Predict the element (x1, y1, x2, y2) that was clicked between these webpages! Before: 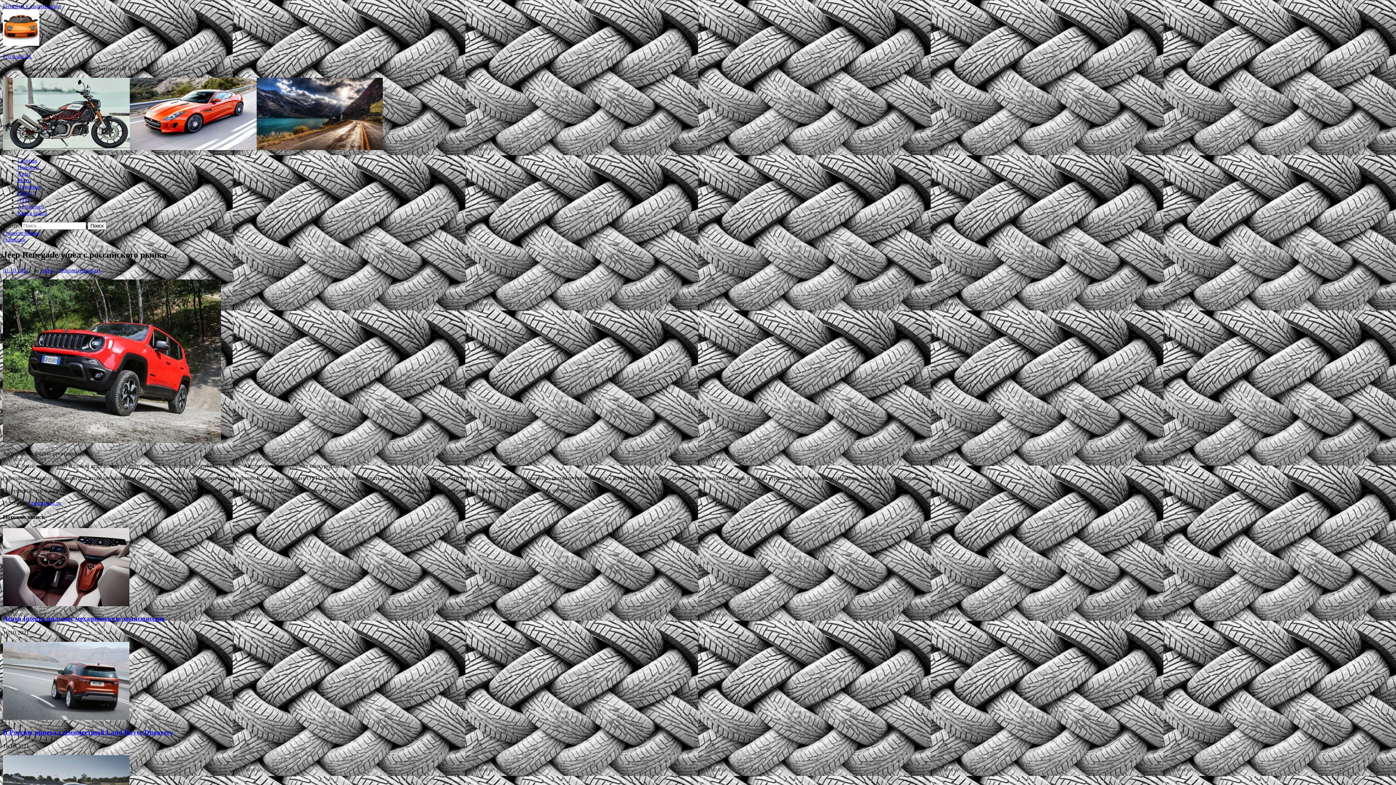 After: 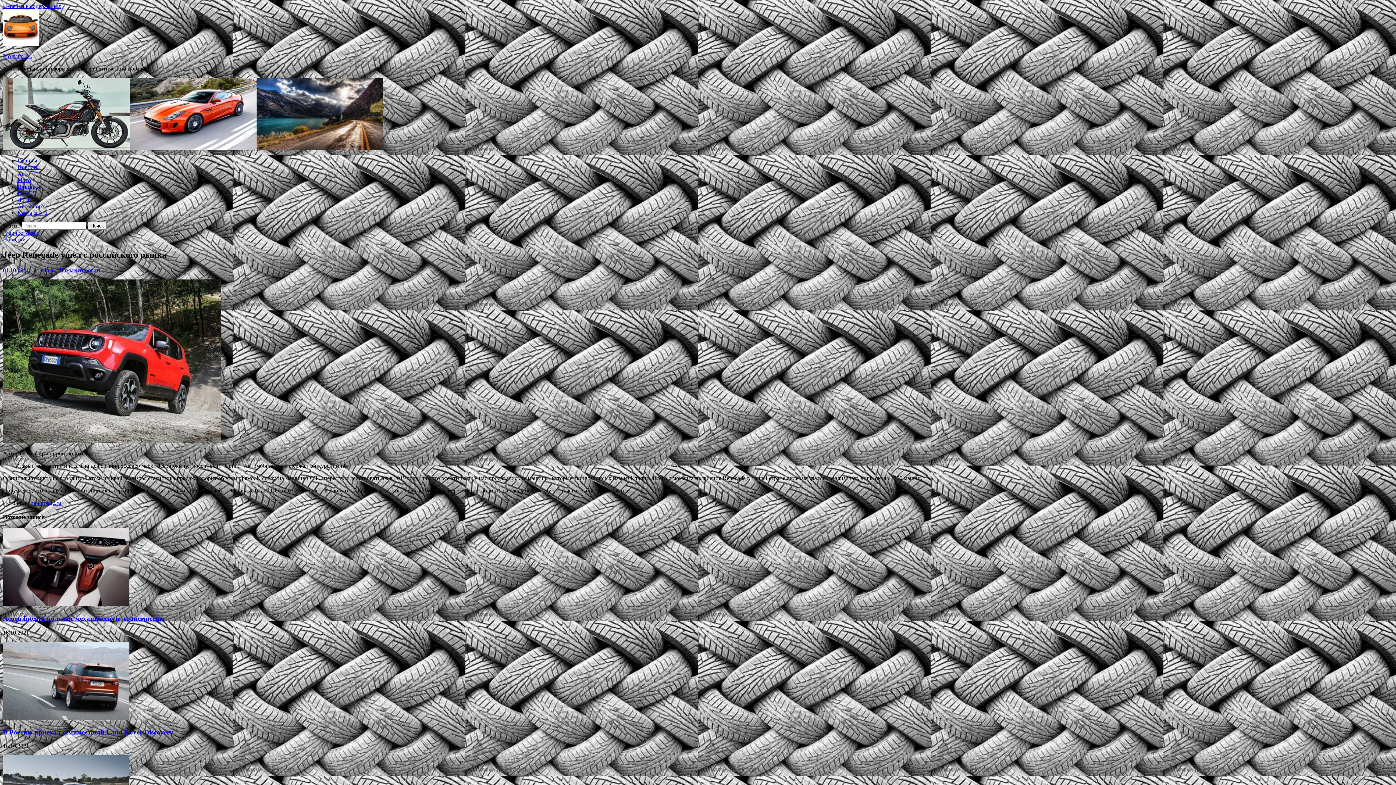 Action: bbox: (2, 267, 29, 273) label: 01.10.2021